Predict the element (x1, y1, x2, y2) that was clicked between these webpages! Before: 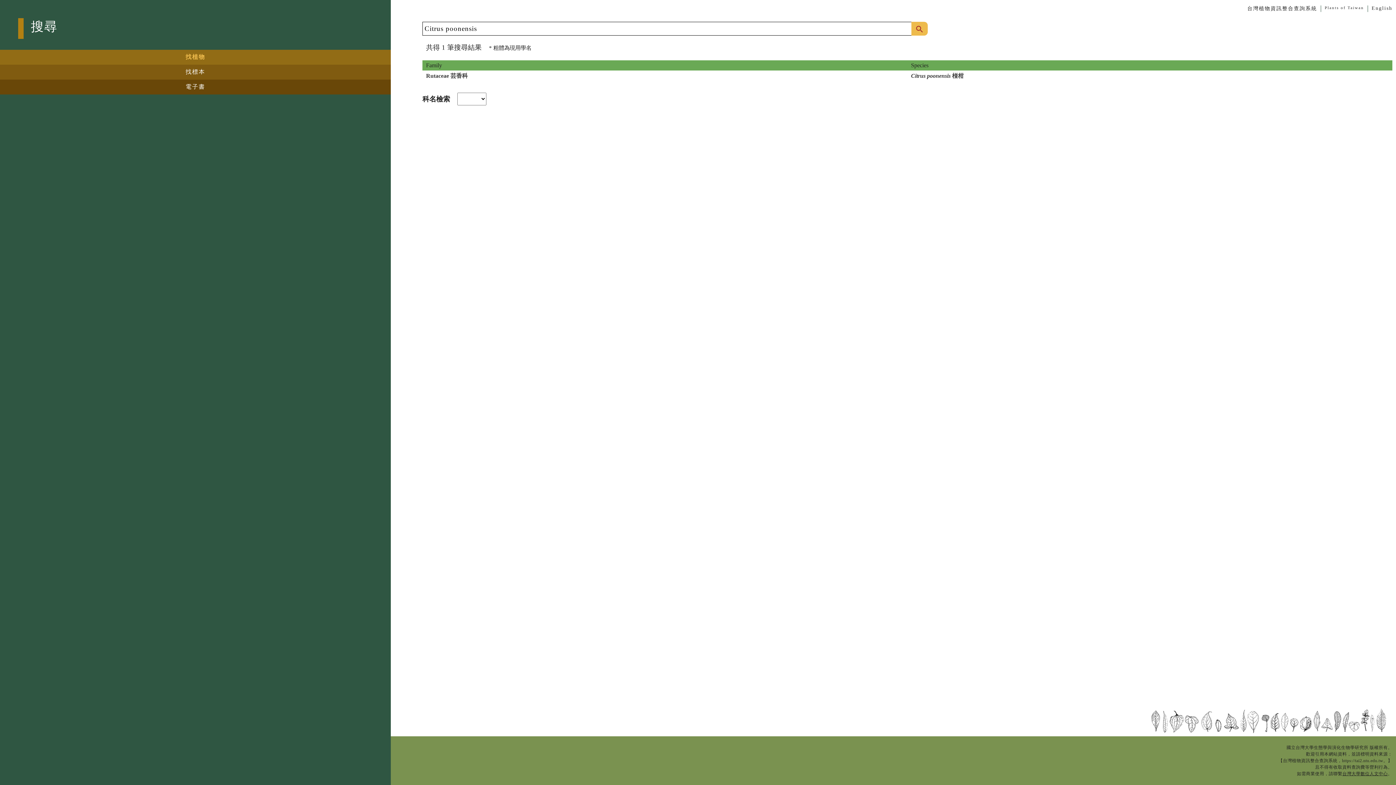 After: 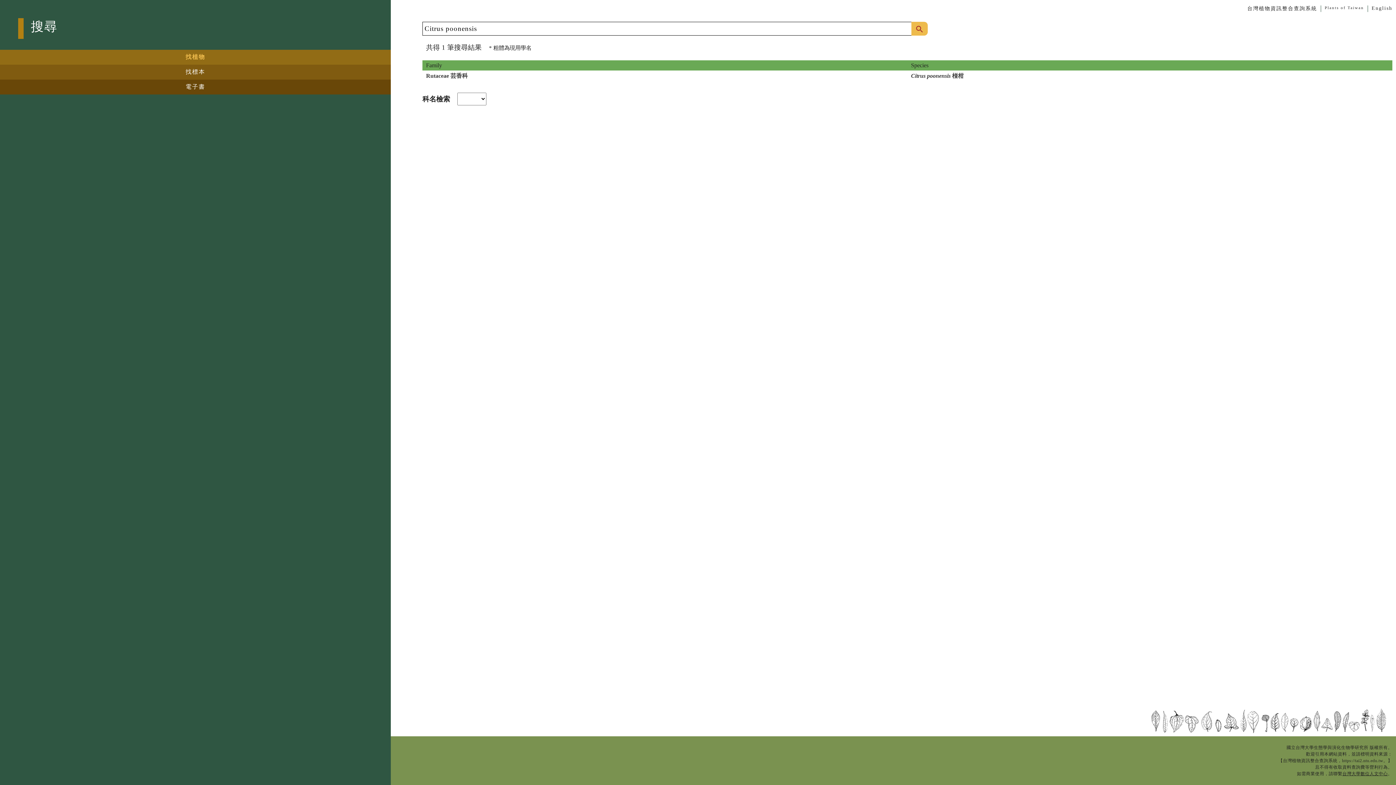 Action: label: 台灣大學數位人文中心 bbox: (1342, 771, 1388, 776)